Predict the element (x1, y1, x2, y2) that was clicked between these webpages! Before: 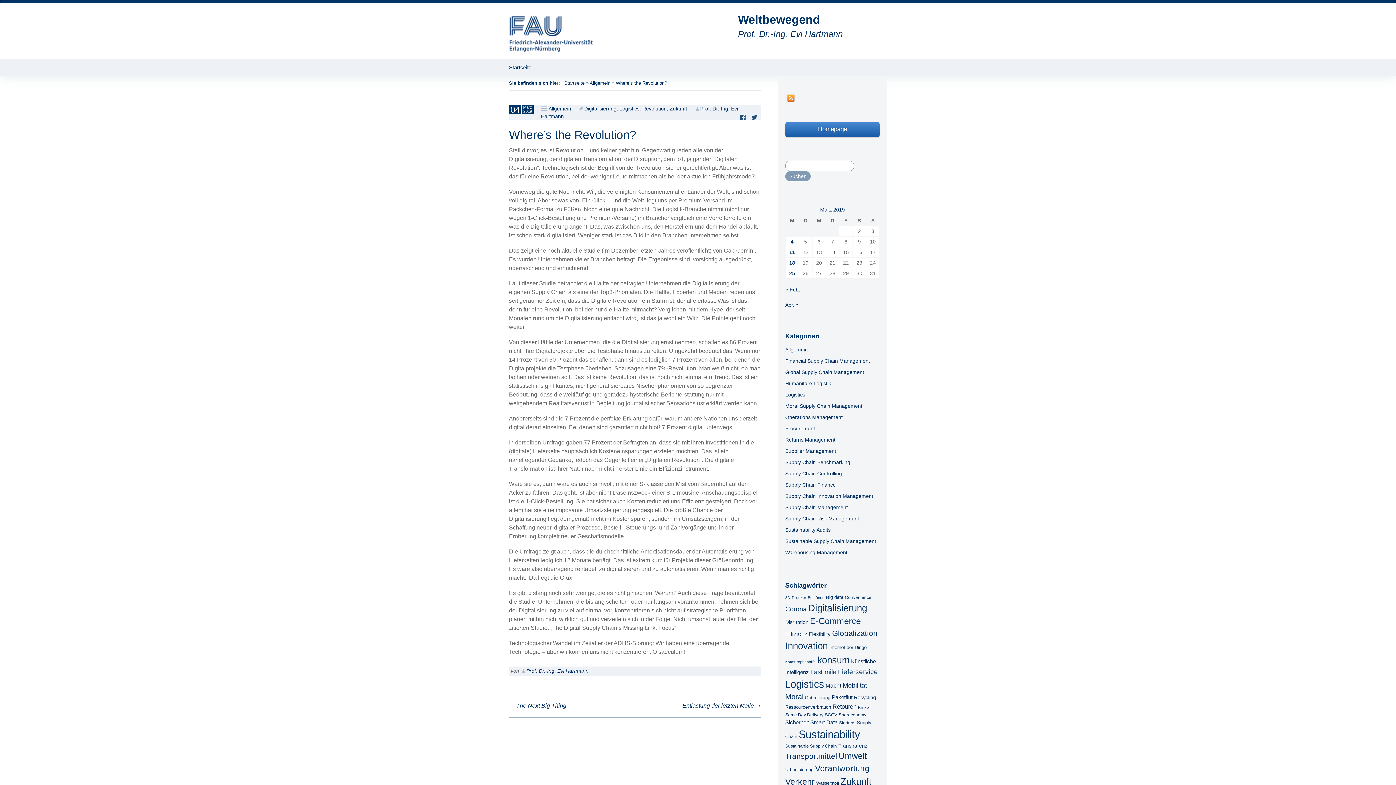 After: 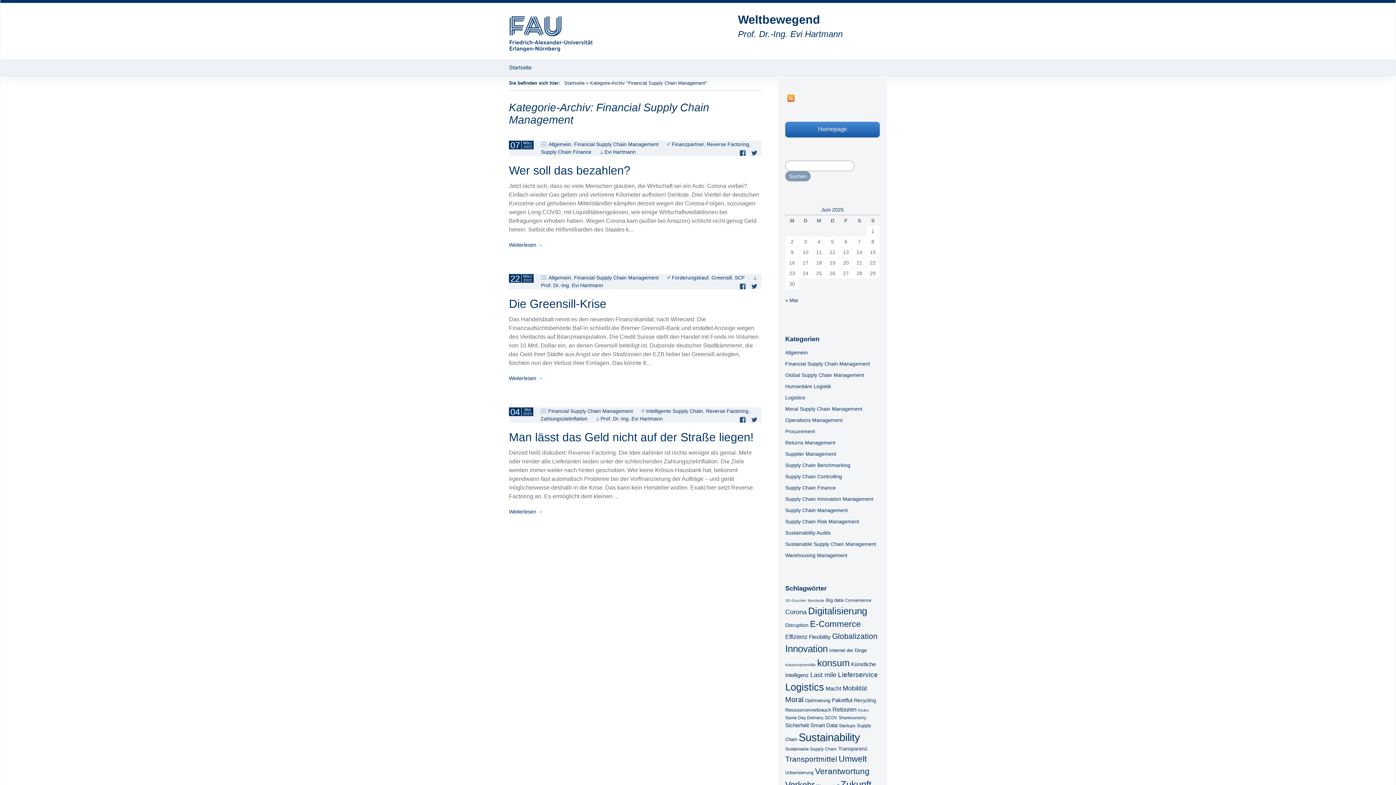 Action: label: Financial Supply Chain Management bbox: (785, 358, 870, 363)